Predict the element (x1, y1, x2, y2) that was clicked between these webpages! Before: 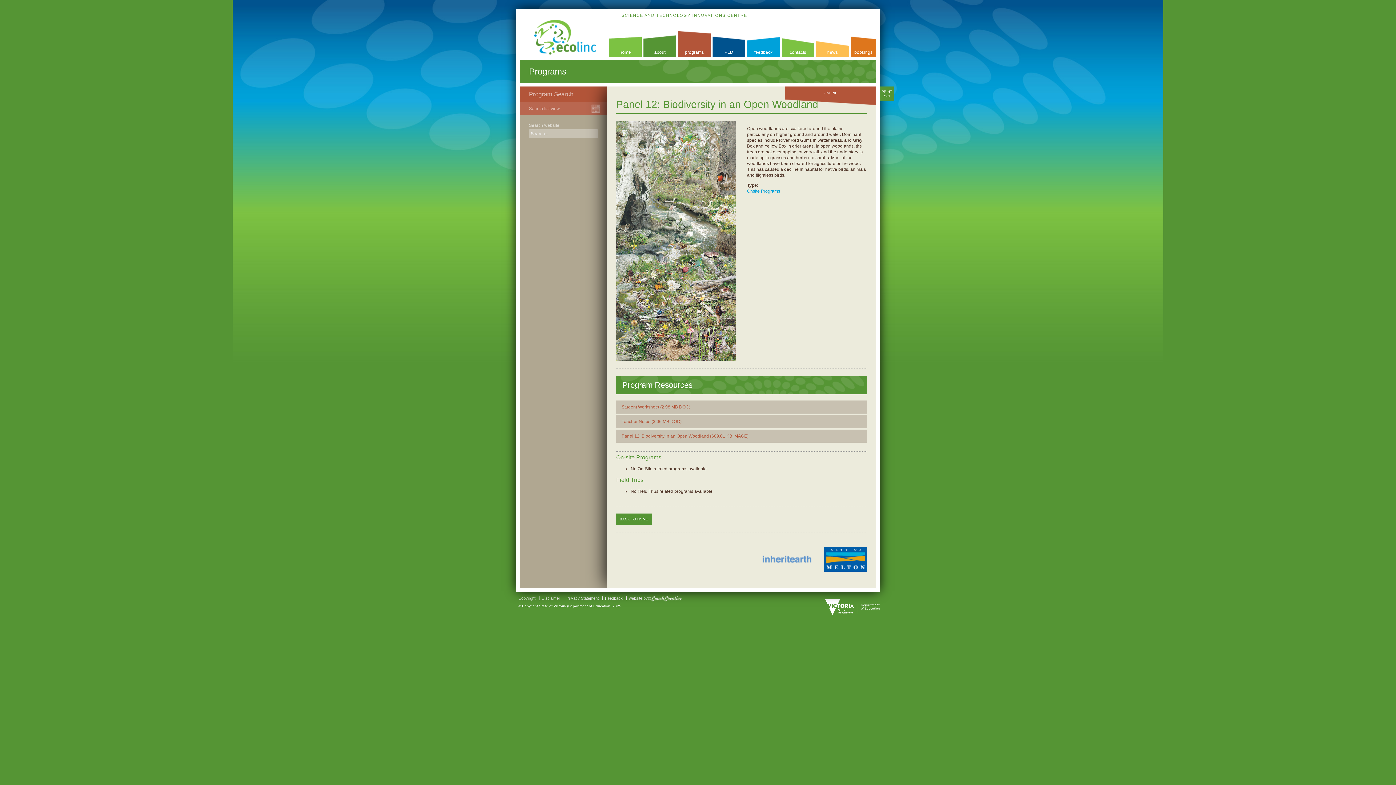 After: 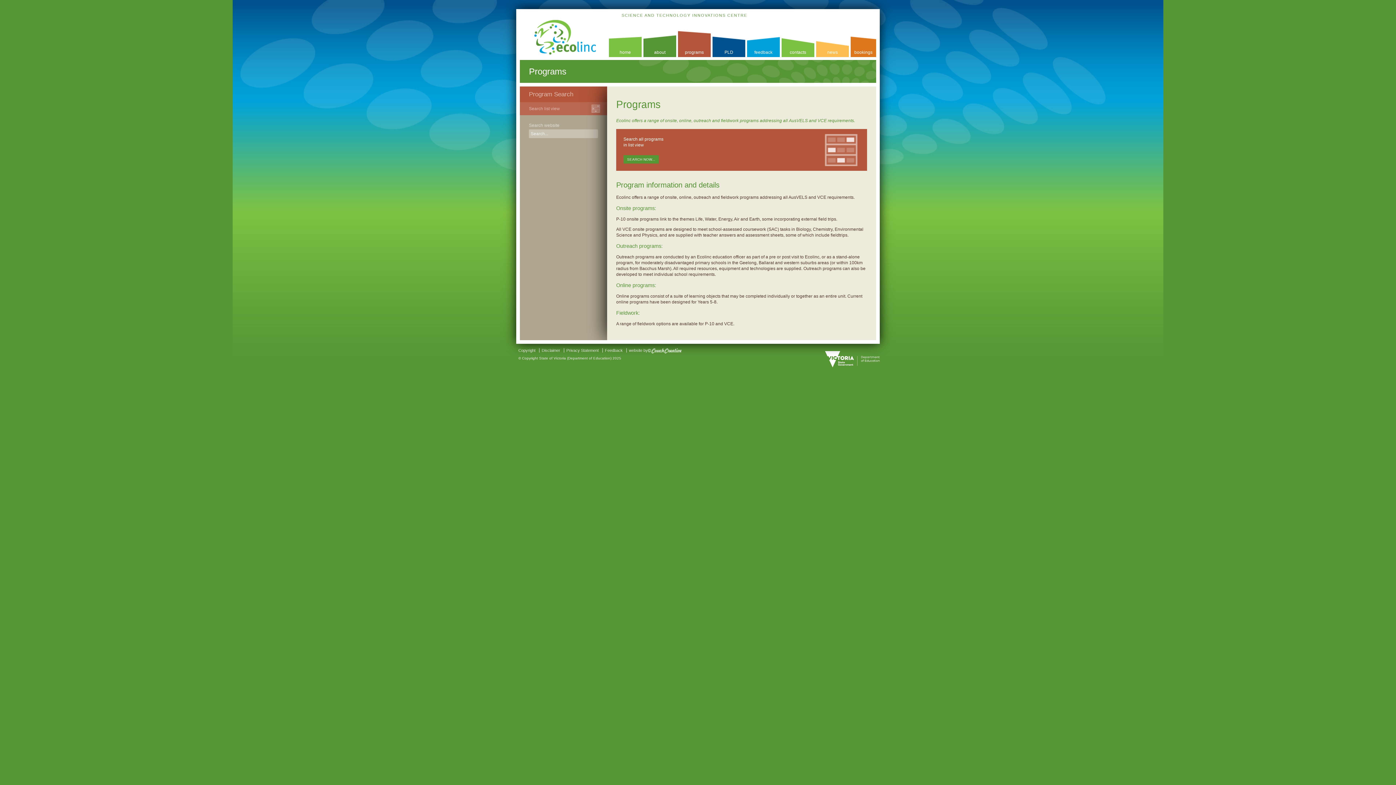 Action: bbox: (678, 25, 710, 57) label: programs